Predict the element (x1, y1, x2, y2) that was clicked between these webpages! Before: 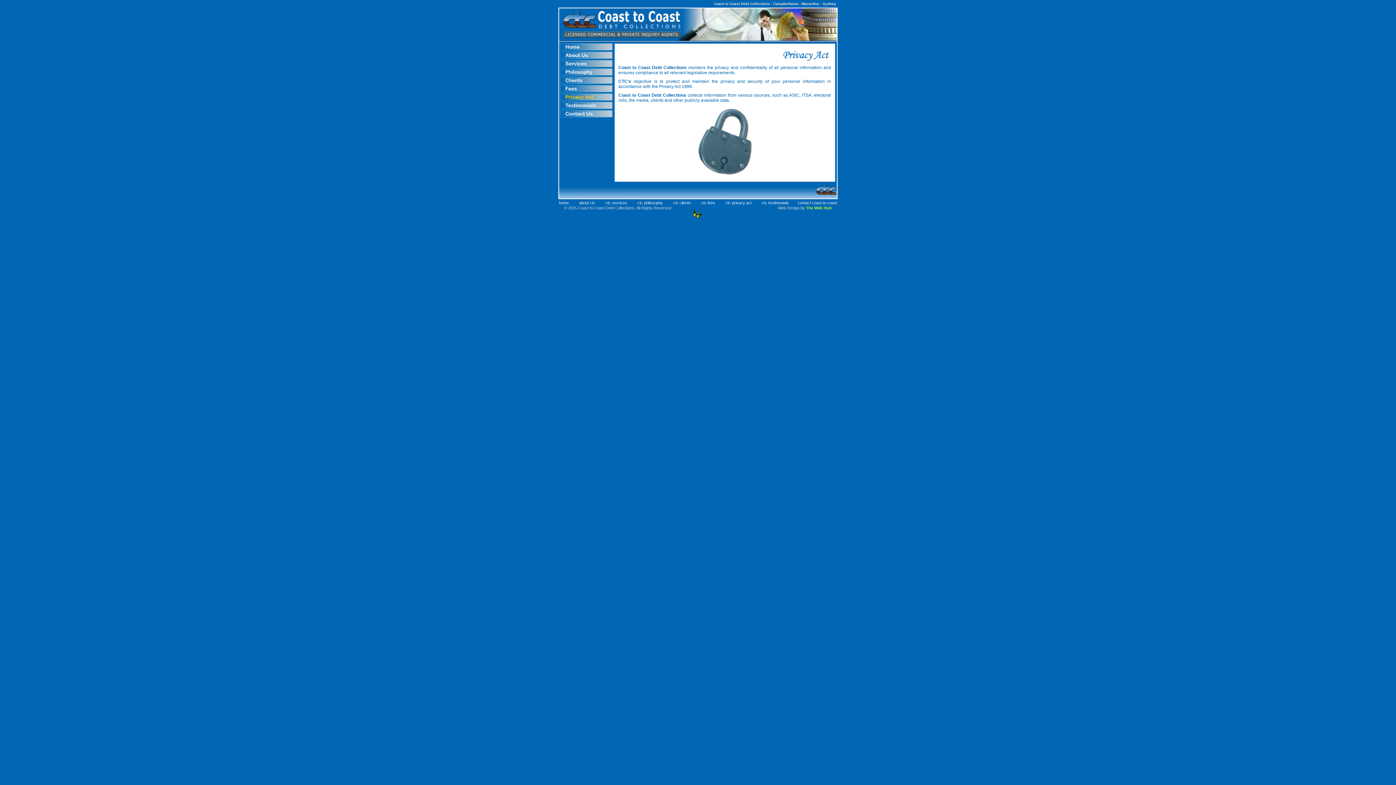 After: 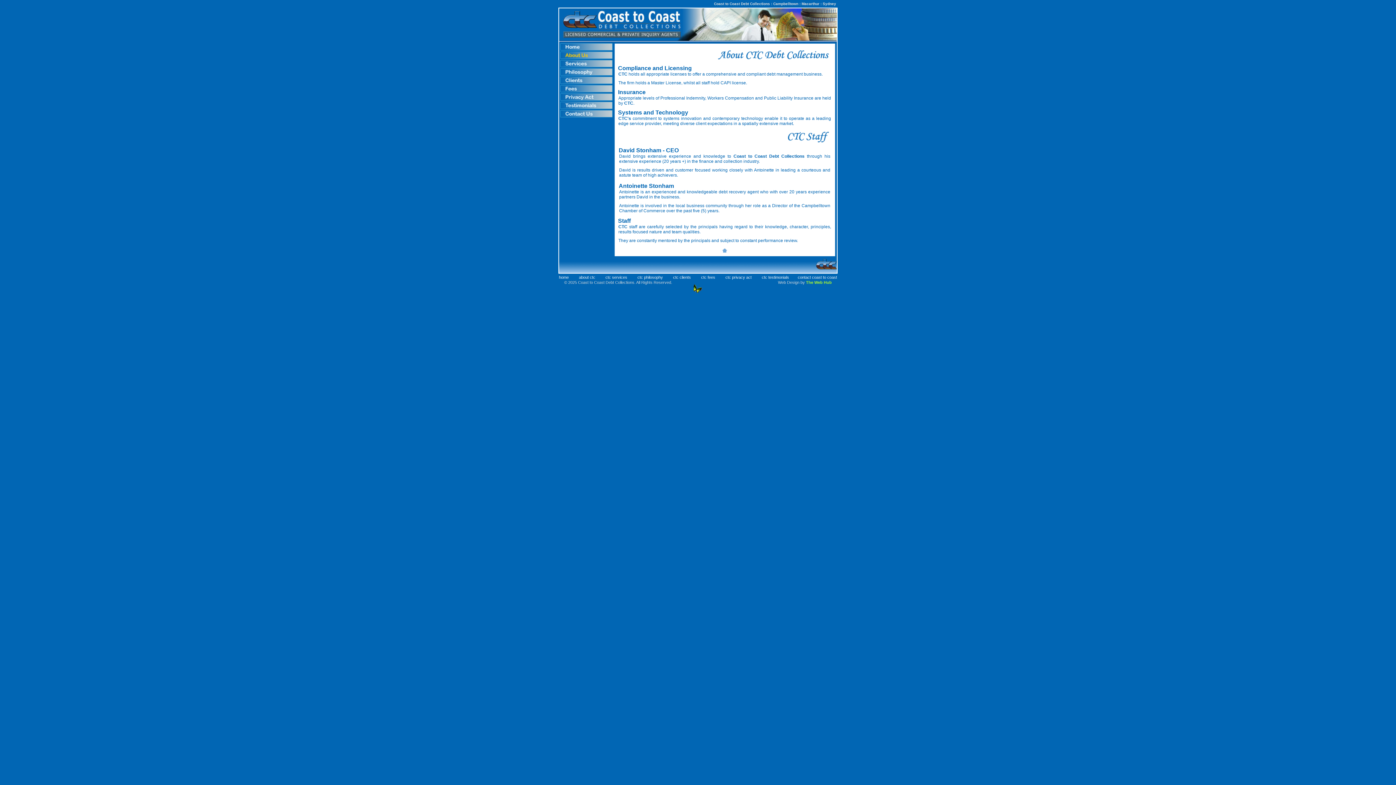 Action: label: about ctc bbox: (579, 200, 595, 205)